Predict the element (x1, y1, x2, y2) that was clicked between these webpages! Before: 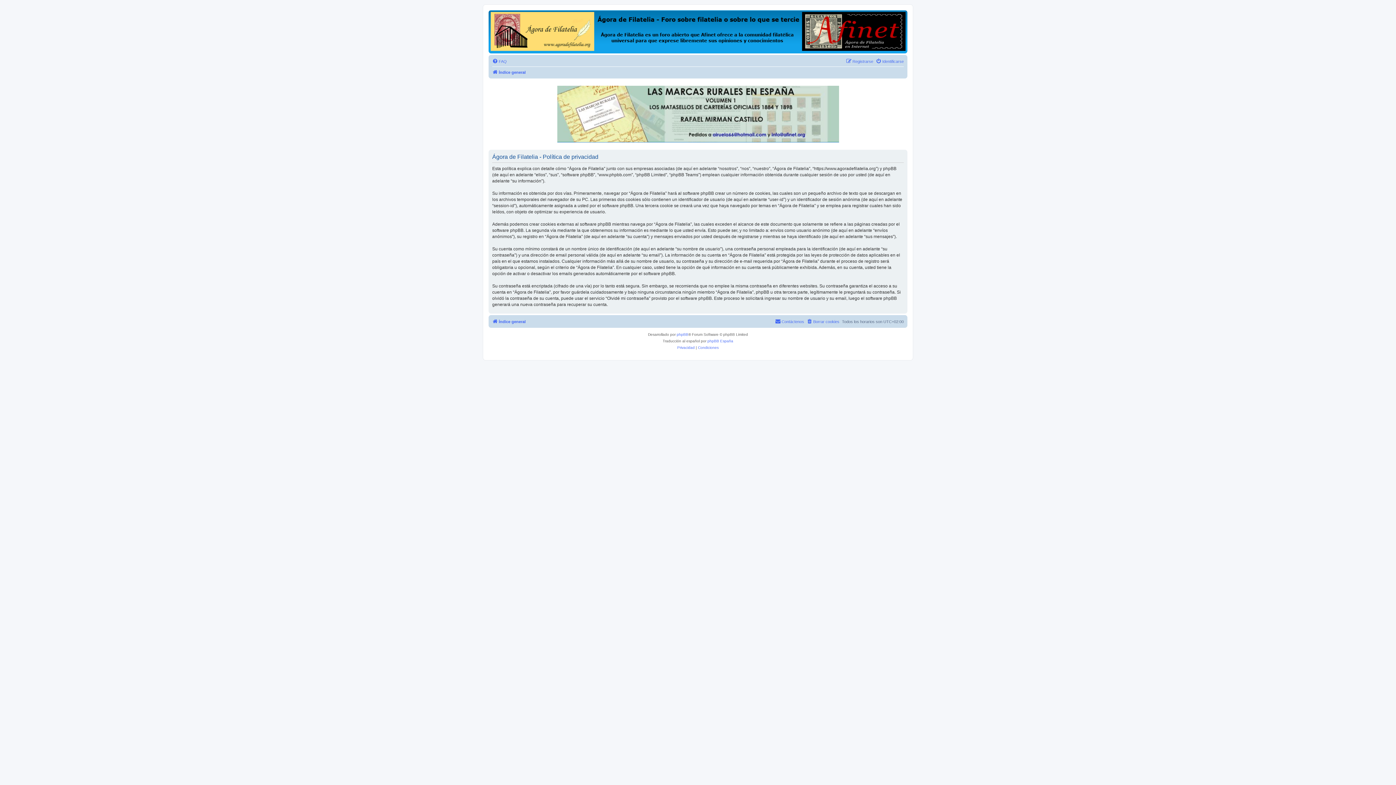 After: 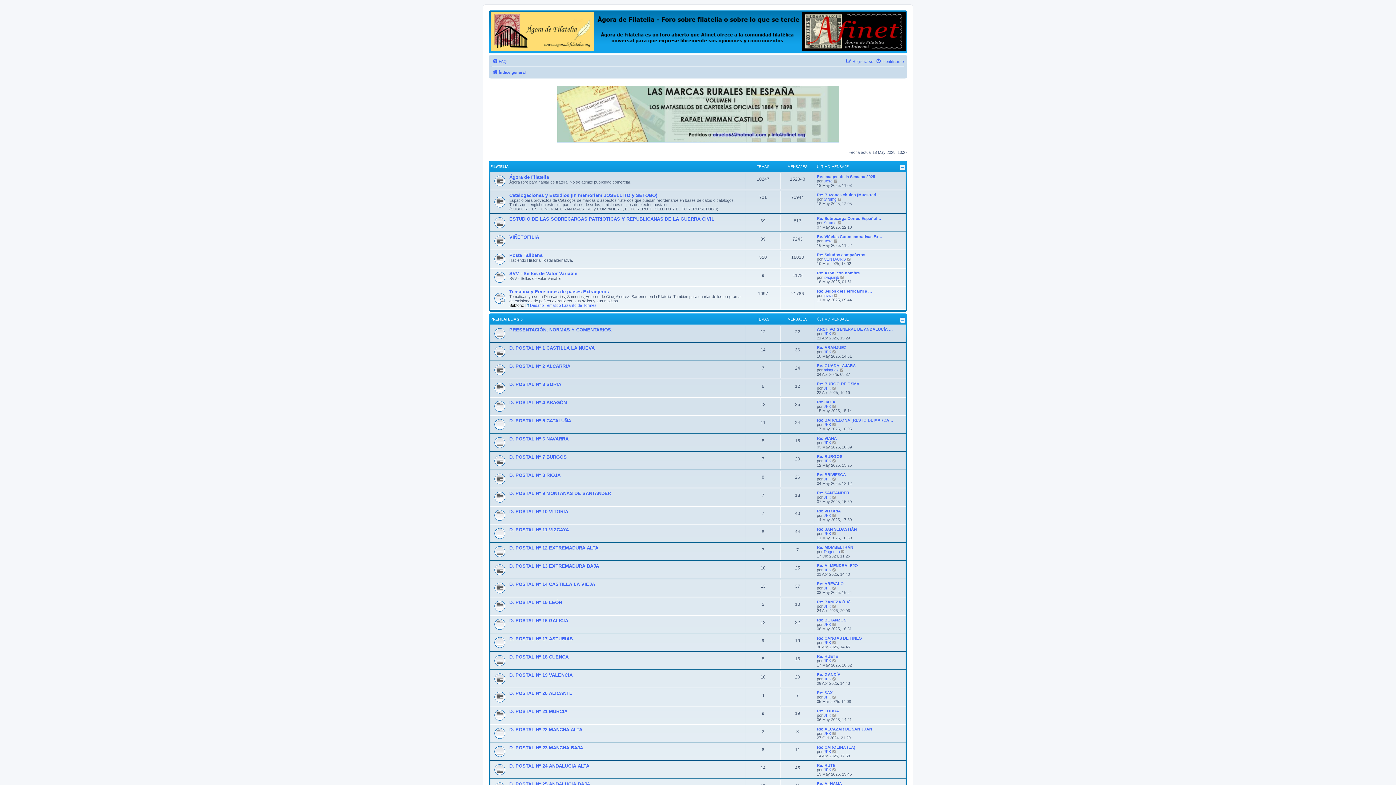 Action: bbox: (492, 67, 525, 76) label: Índice general